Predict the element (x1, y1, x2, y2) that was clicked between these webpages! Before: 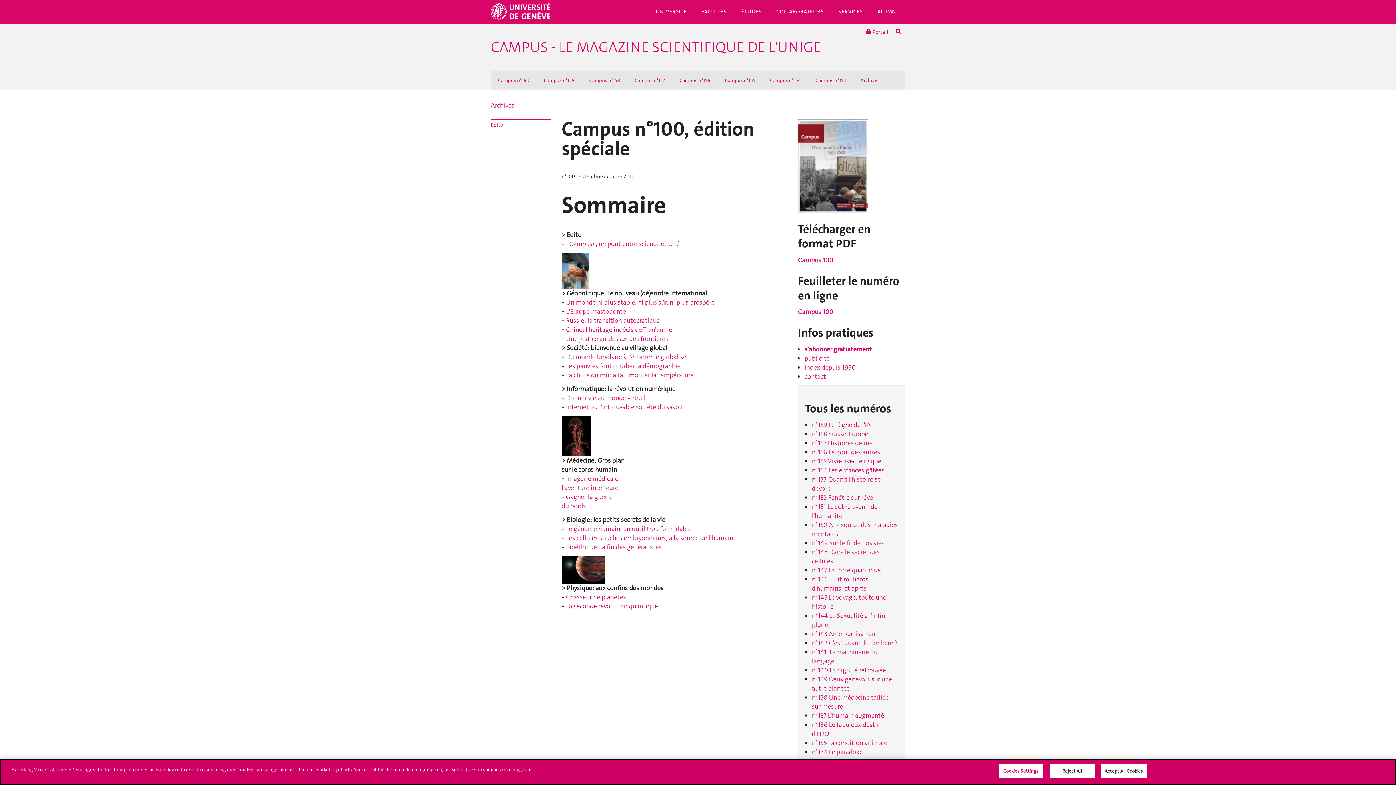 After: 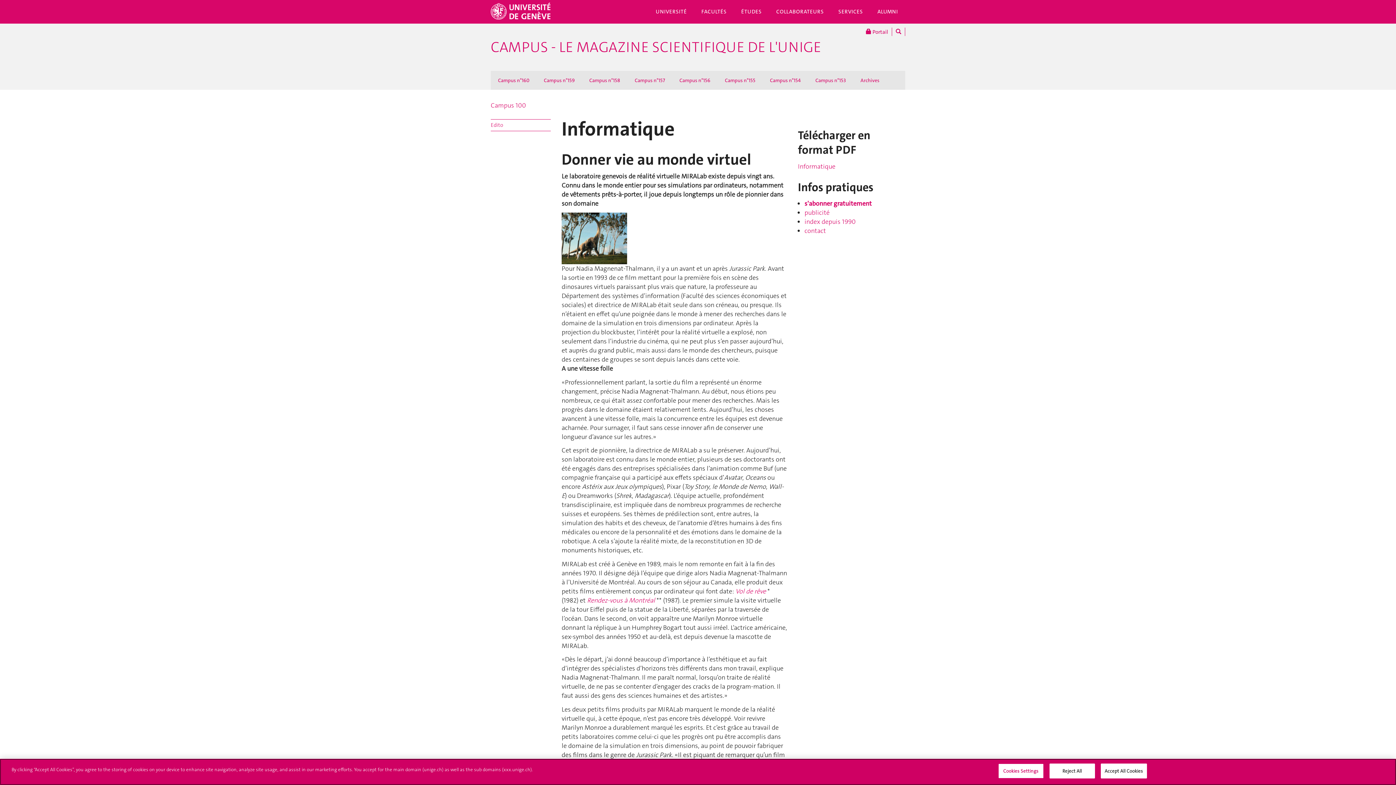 Action: label: Donner vie au monde virtuel bbox: (566, 393, 645, 402)